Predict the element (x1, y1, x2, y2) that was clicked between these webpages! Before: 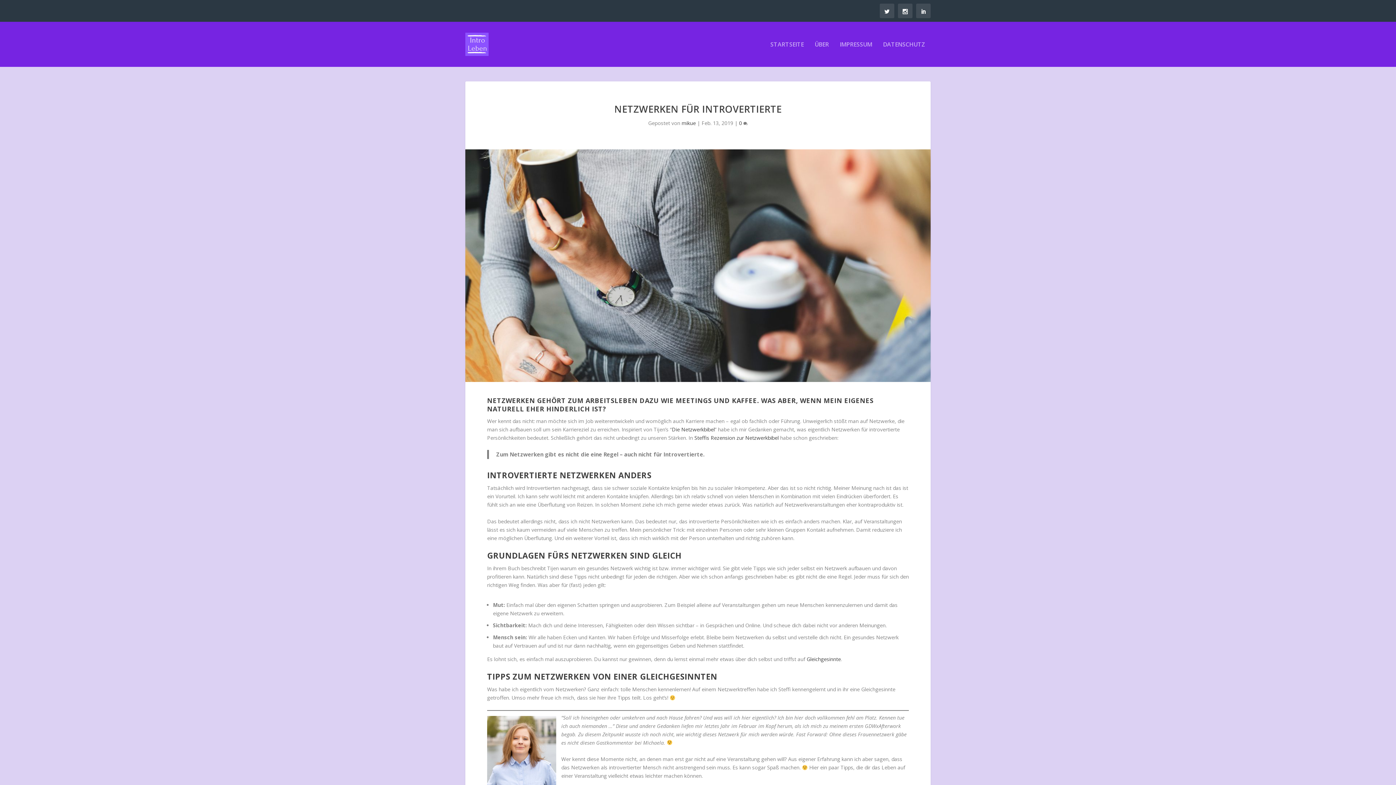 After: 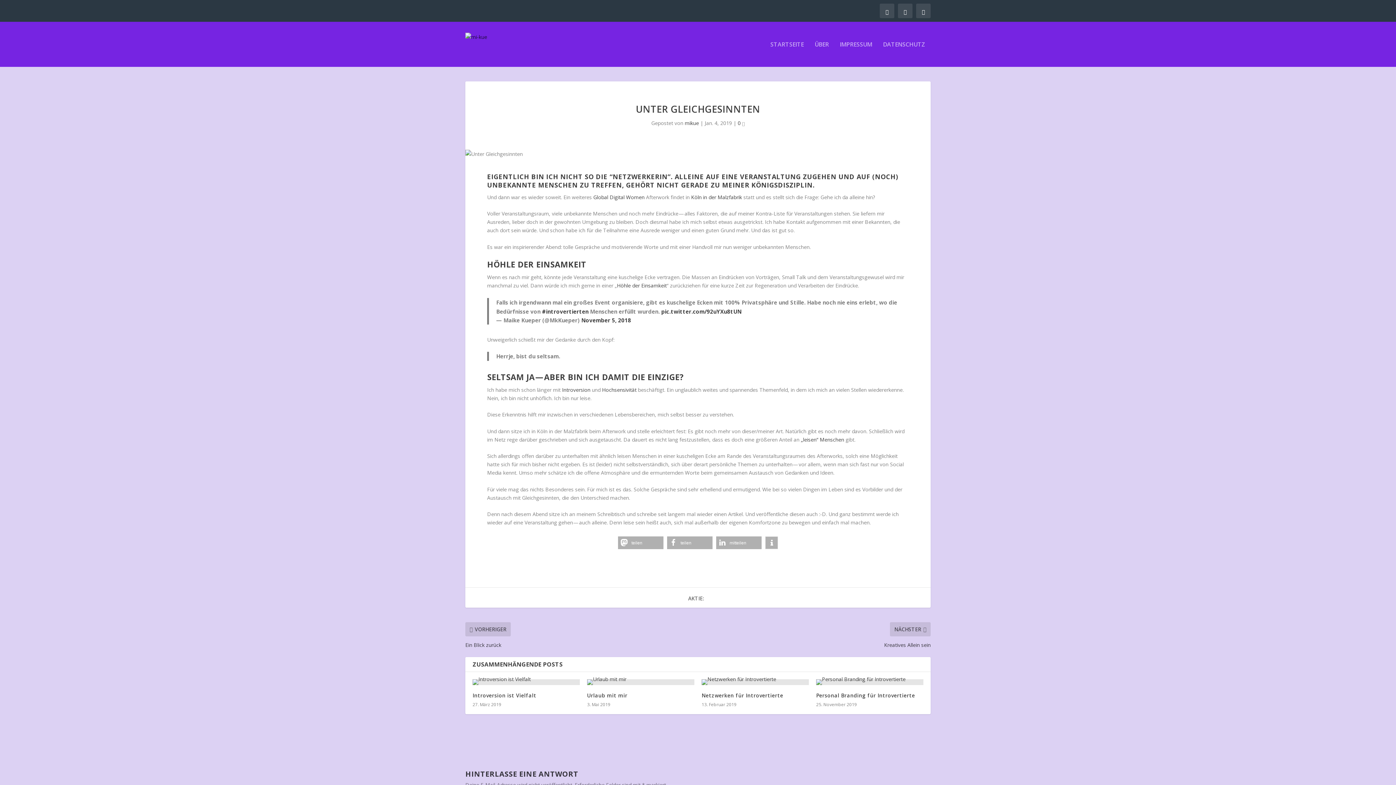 Action: bbox: (806, 655, 841, 662) label: Gleichgesinnte